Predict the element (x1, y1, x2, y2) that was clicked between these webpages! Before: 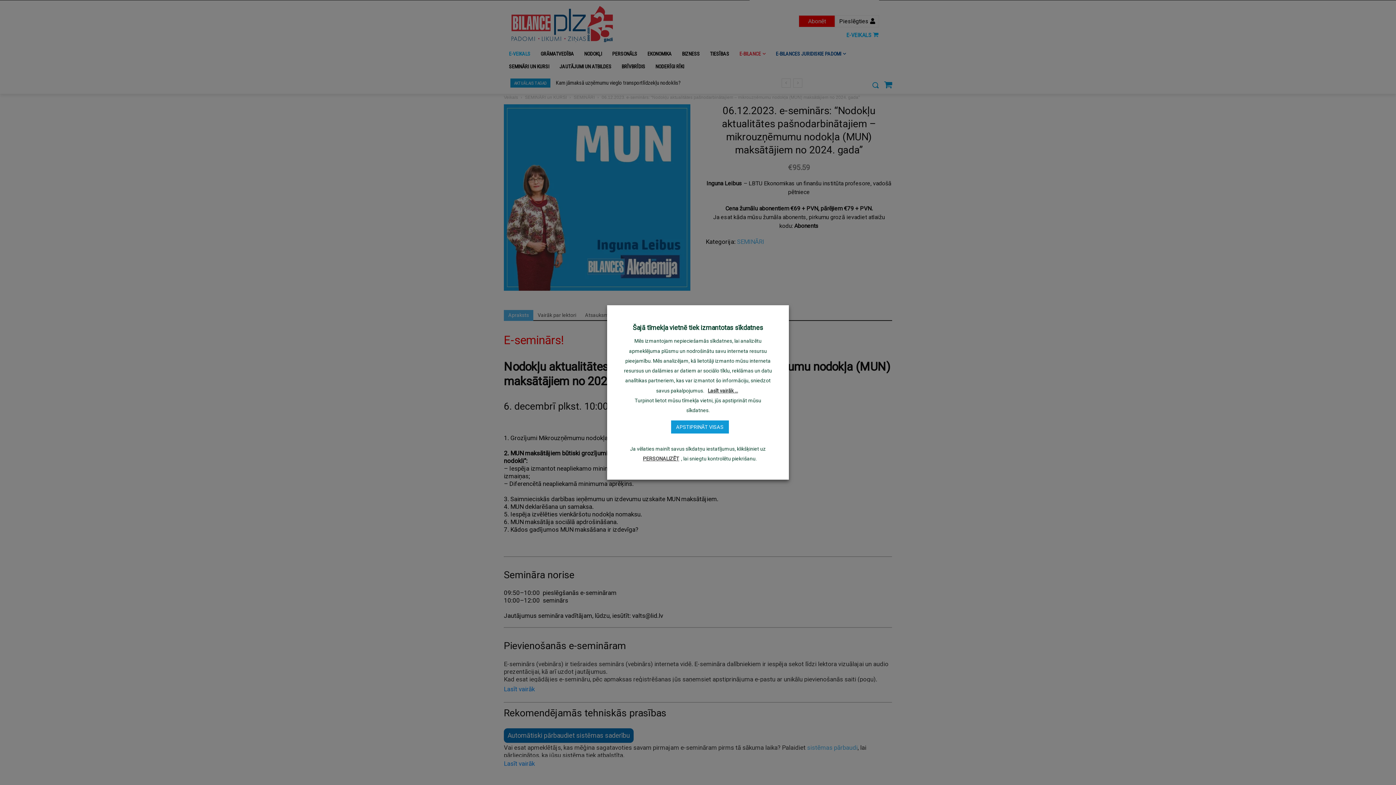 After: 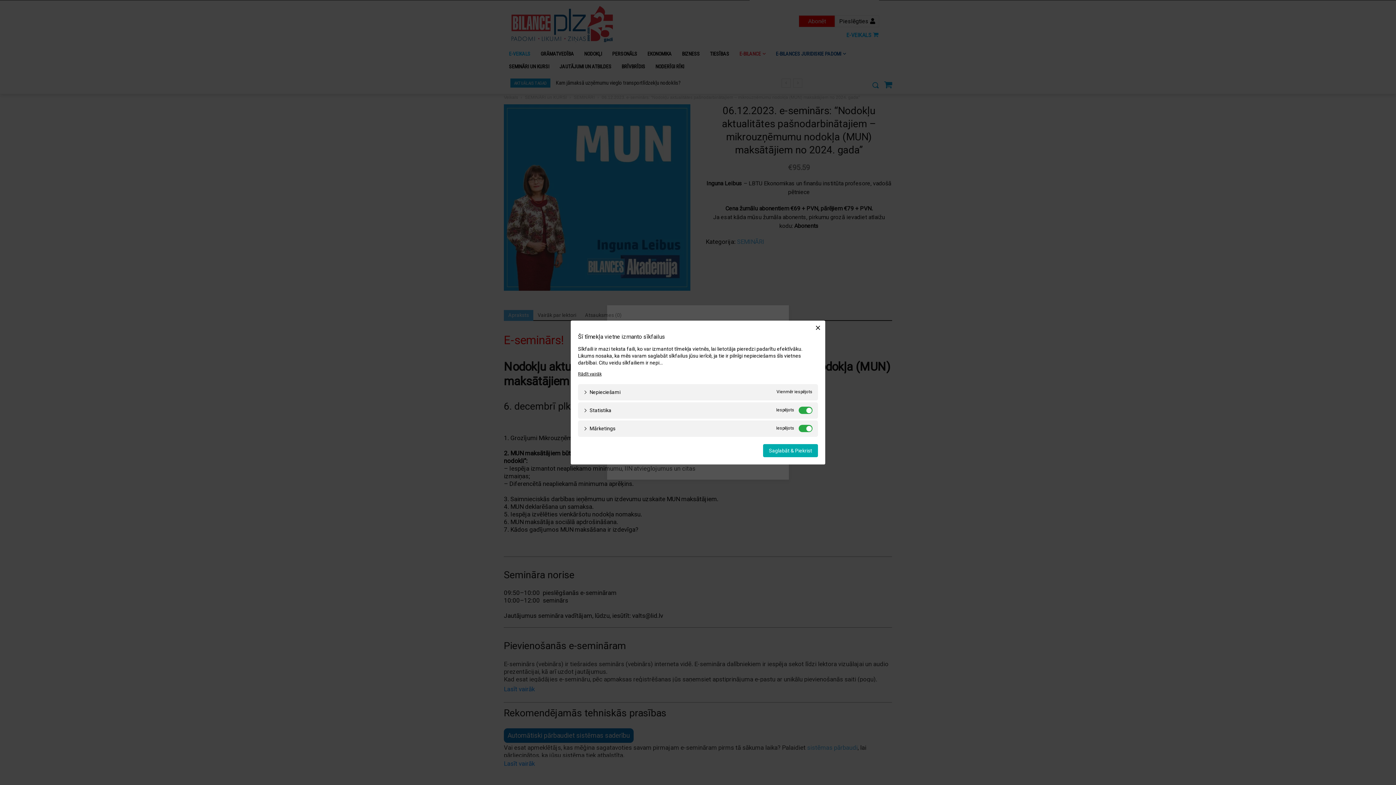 Action: bbox: (641, 454, 681, 463) label: PERSONALIZĒT